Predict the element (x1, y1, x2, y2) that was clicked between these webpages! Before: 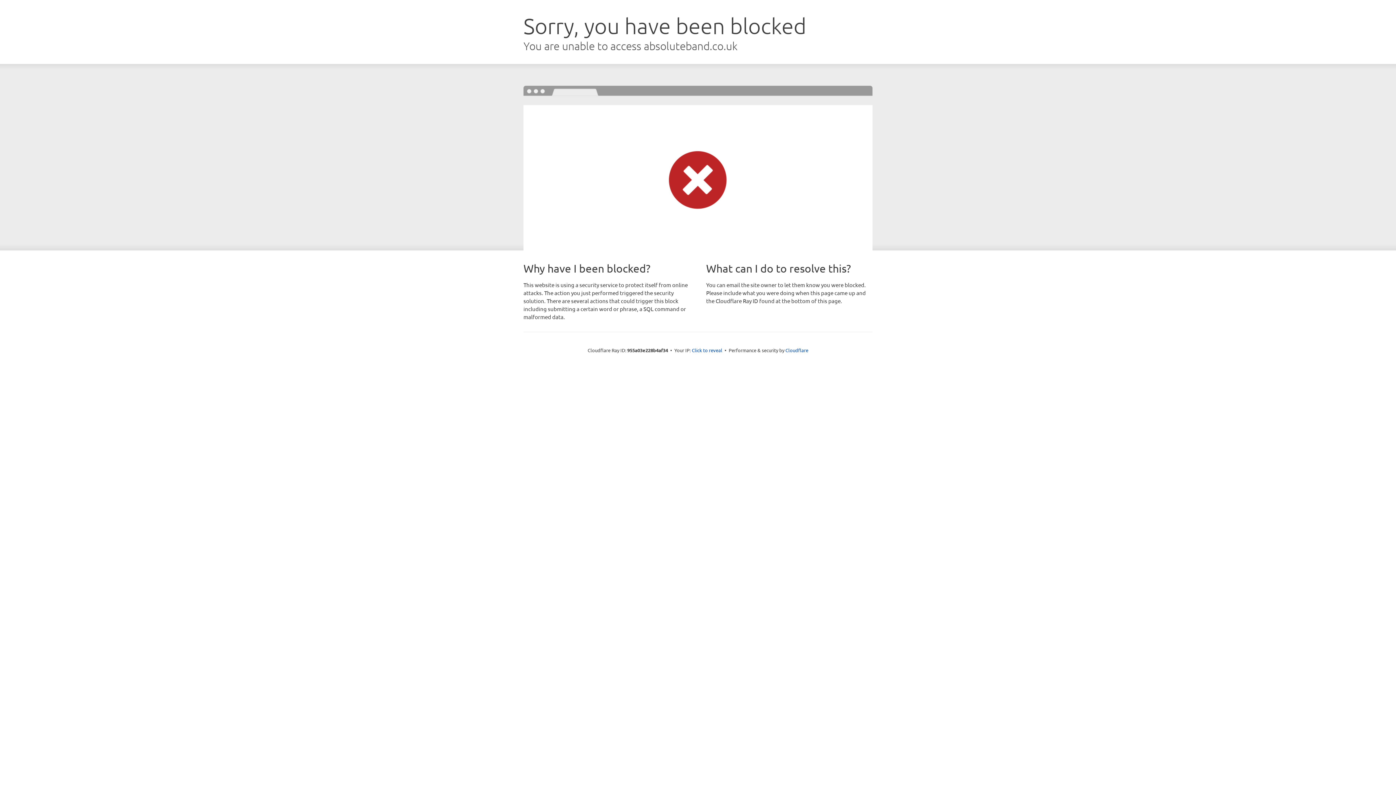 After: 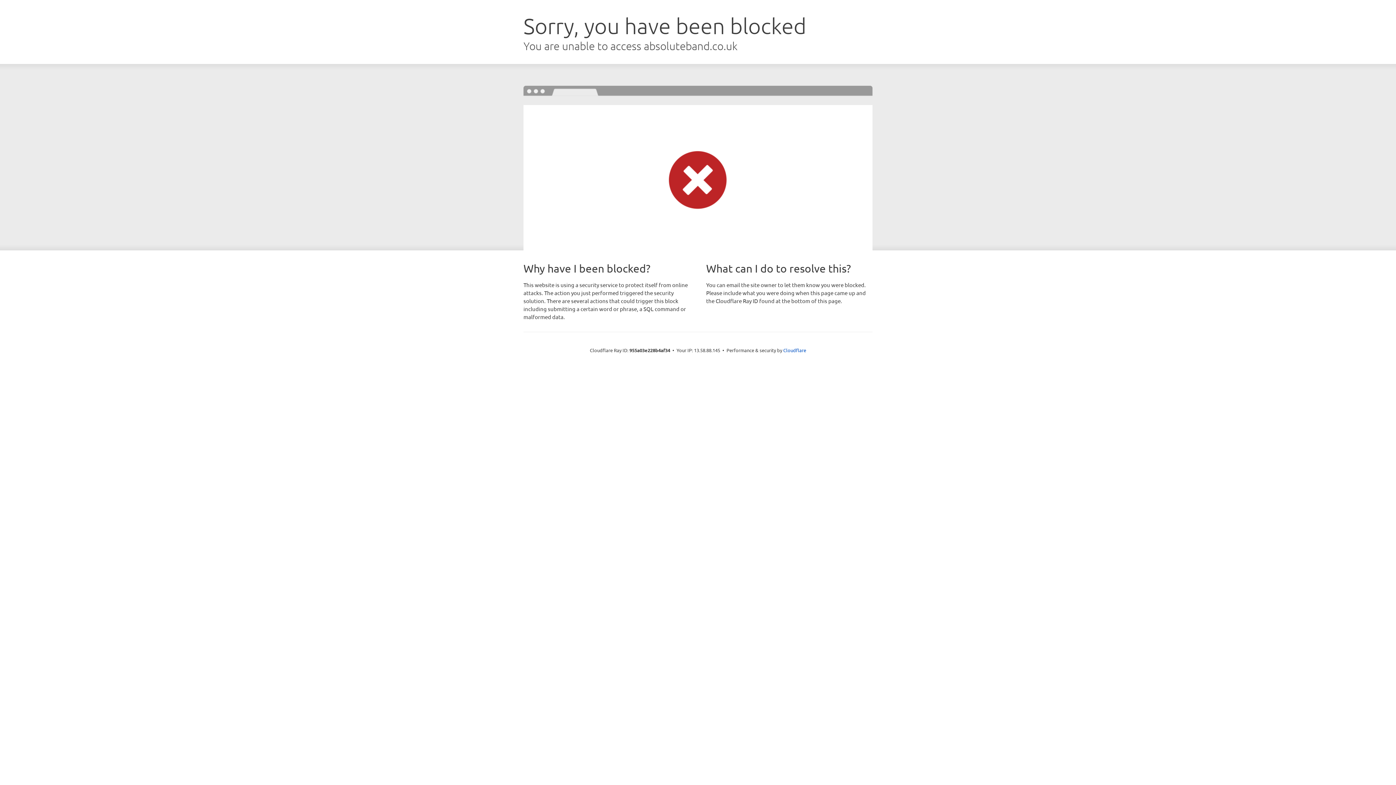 Action: bbox: (692, 346, 722, 353) label: Click to reveal